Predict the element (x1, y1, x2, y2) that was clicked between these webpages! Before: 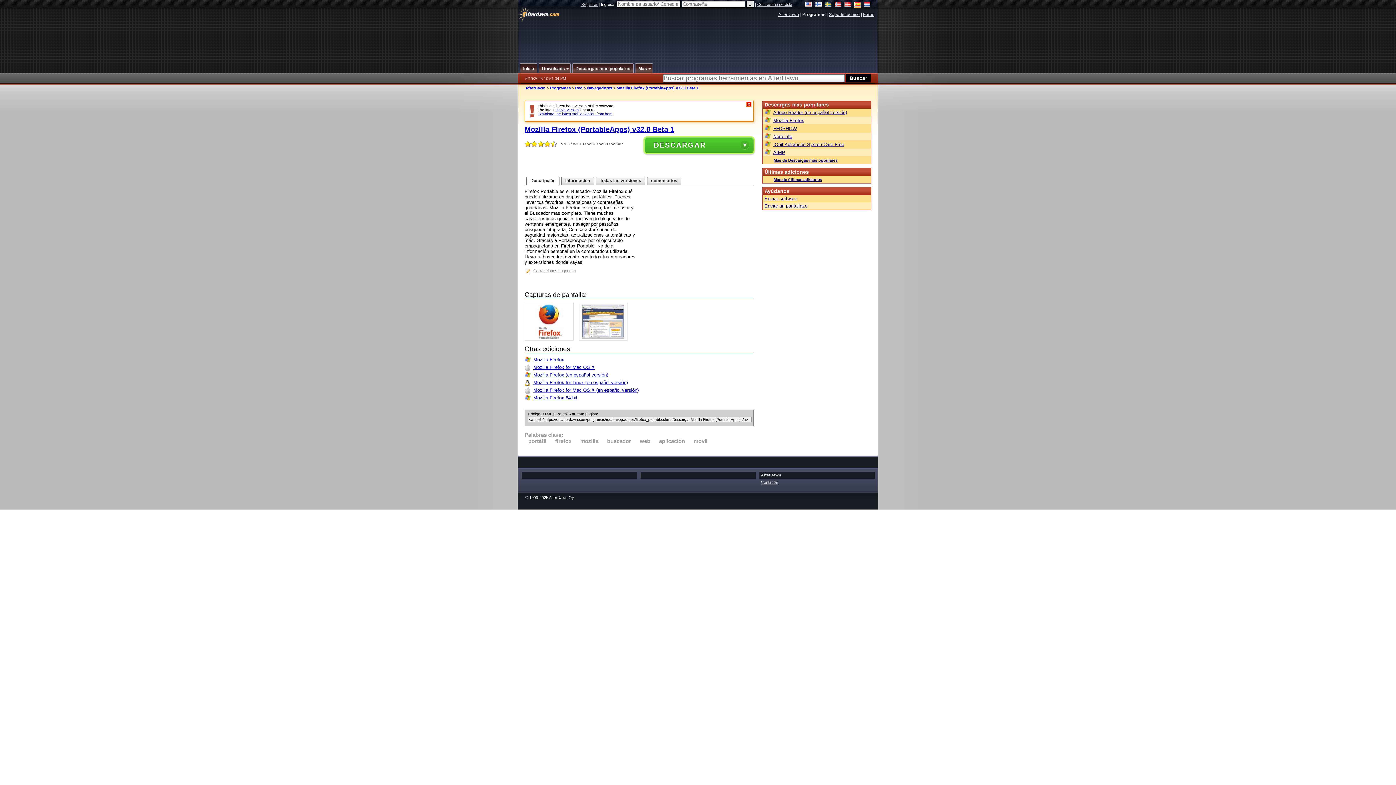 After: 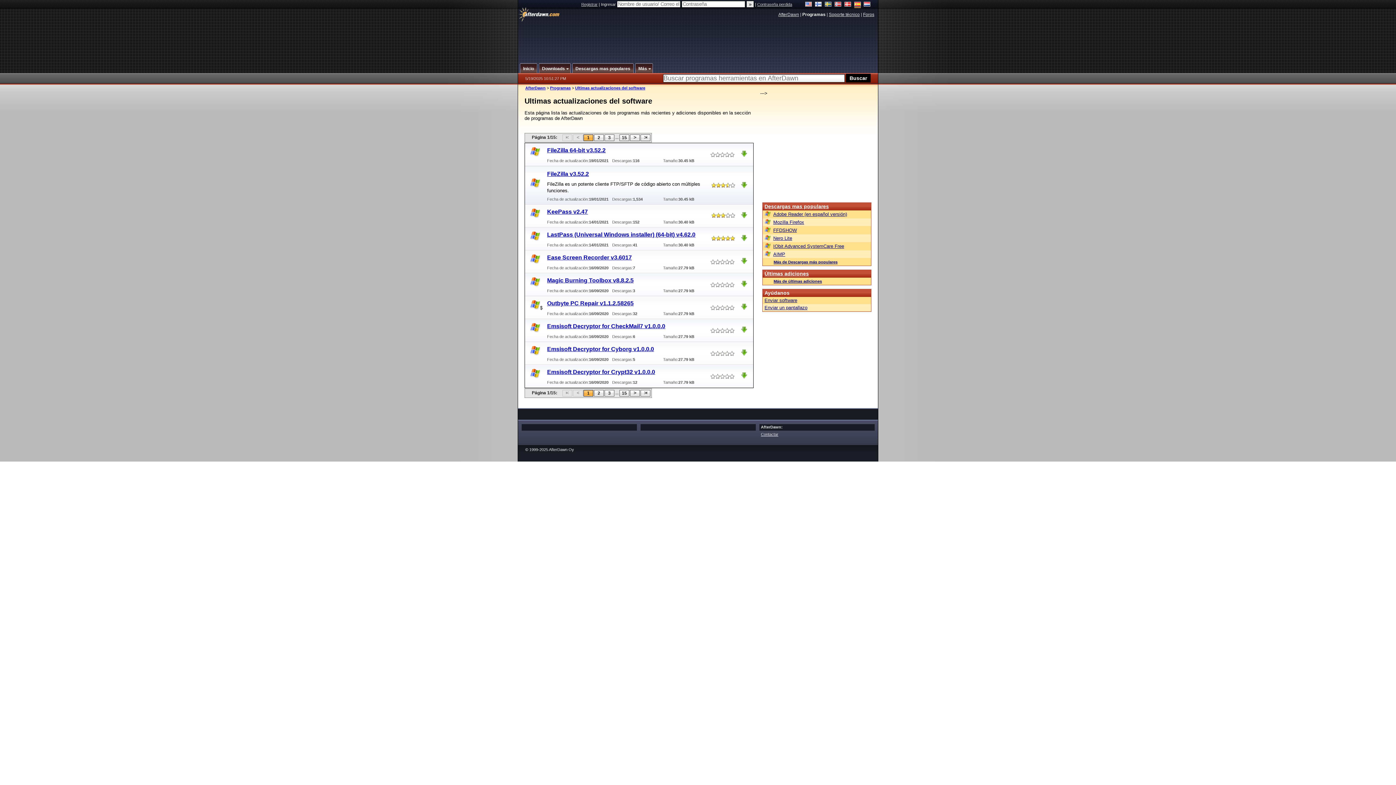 Action: bbox: (764, 169, 809, 174) label: Últimas adiciones